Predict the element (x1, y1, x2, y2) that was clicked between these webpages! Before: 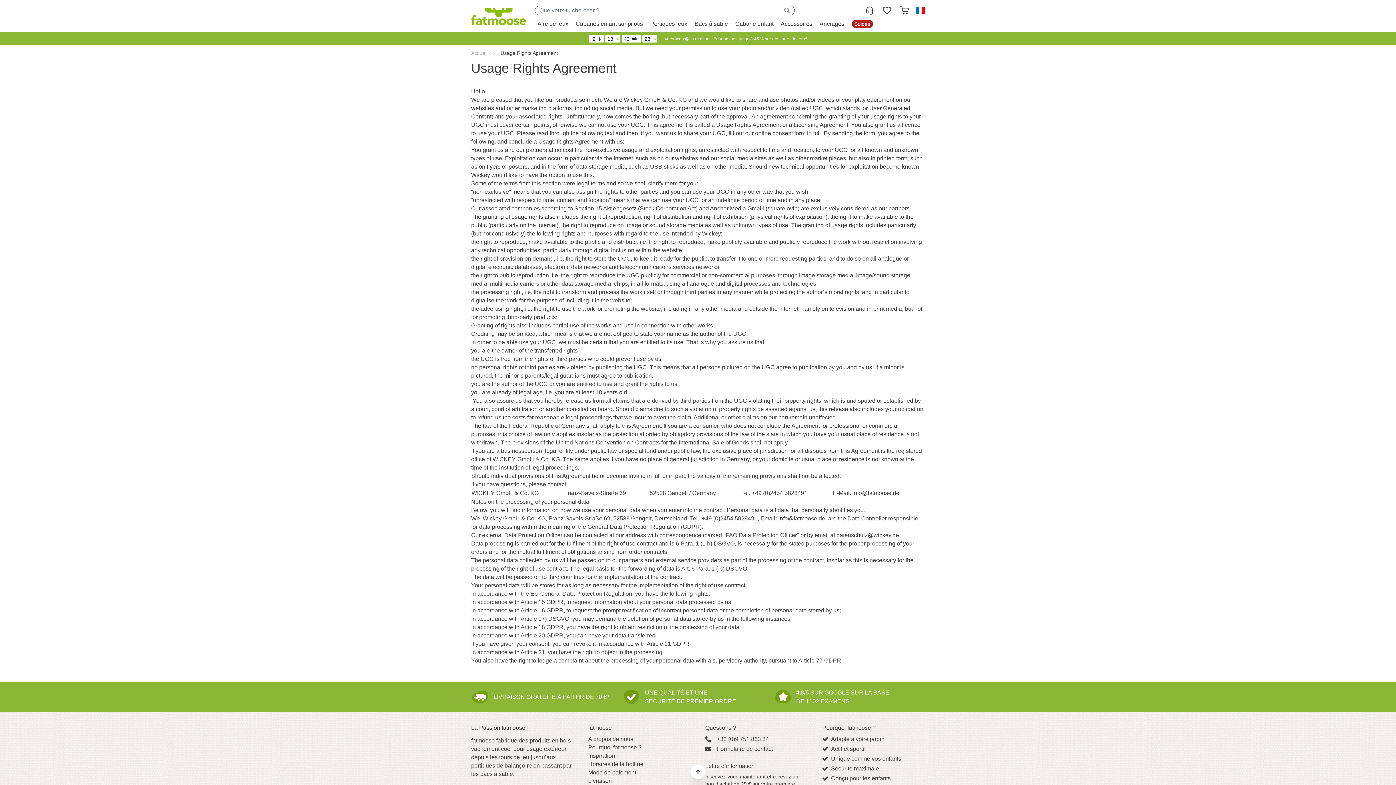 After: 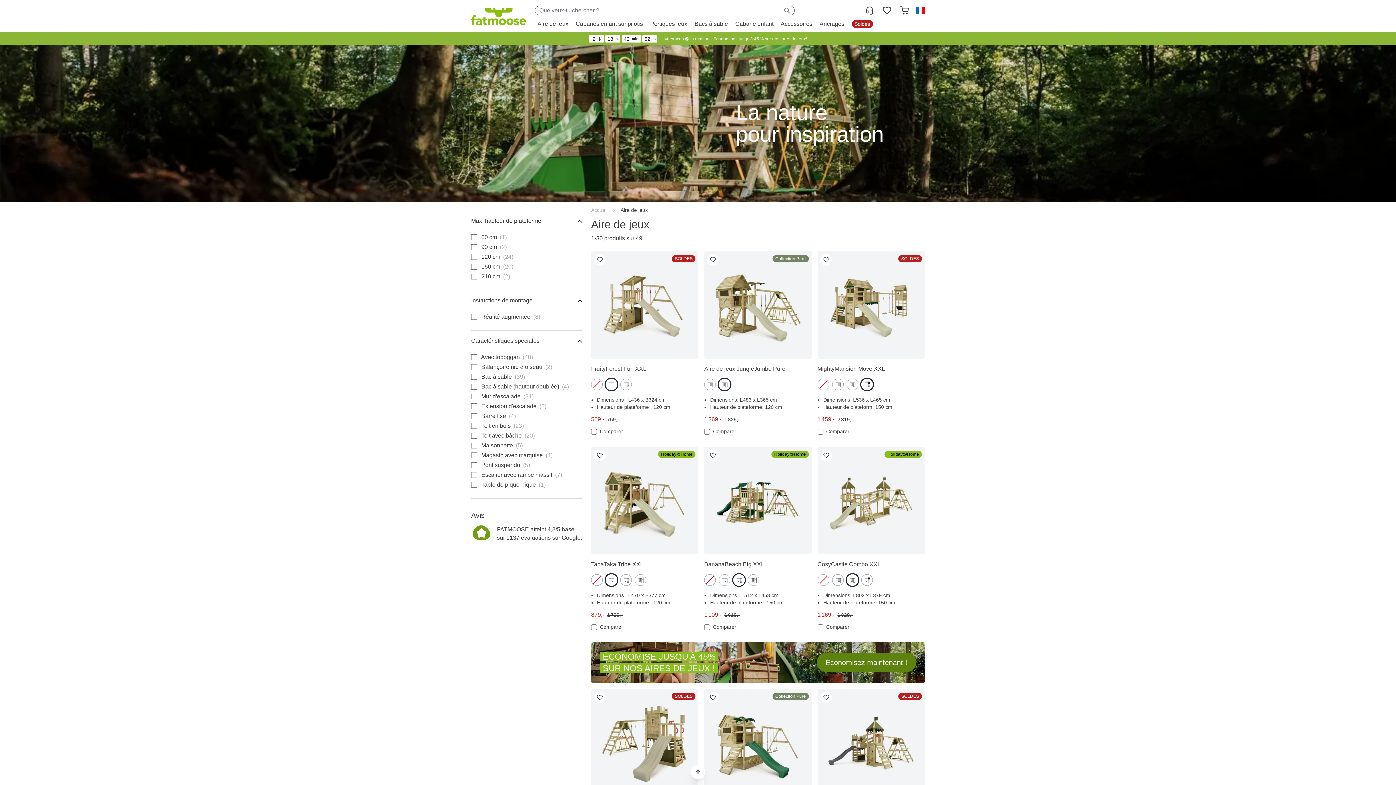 Action: label: 2
j.
18
h.
43
min.
38
s.
Vacances @ la maison - Économisez jusqu'à 45 % sur nos tours de jeux! bbox: (589, 33, 807, 43)